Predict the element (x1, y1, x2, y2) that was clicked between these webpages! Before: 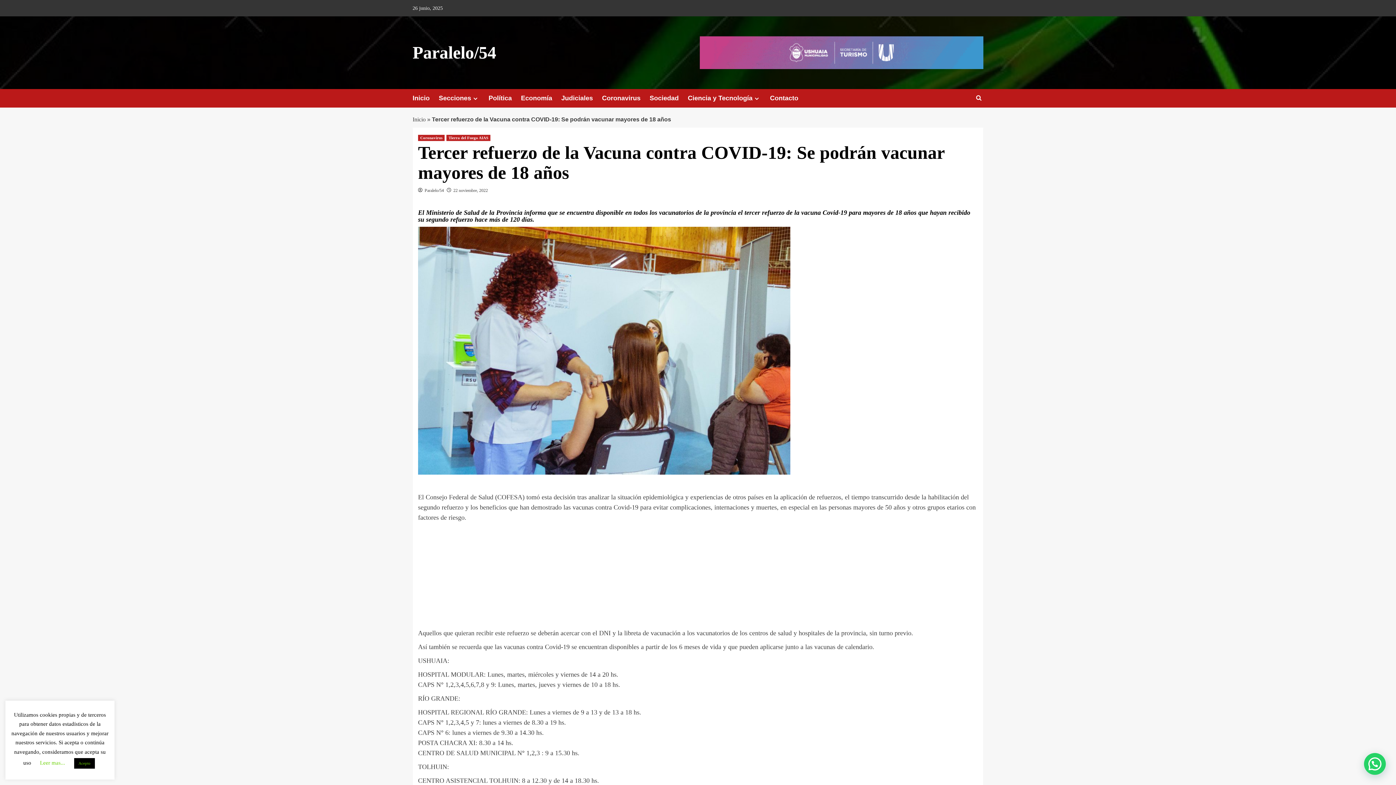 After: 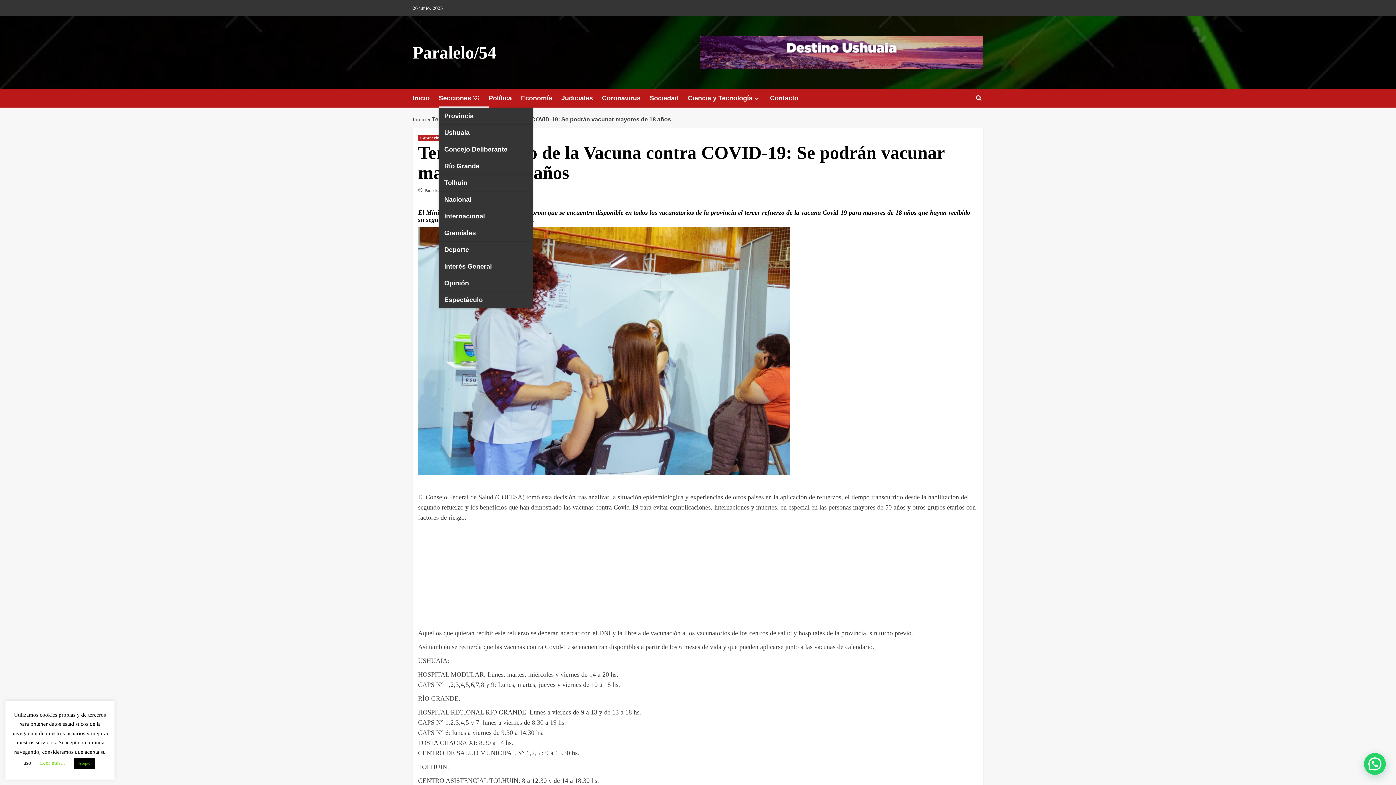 Action: bbox: (471, 95, 479, 101) label: Expand menu